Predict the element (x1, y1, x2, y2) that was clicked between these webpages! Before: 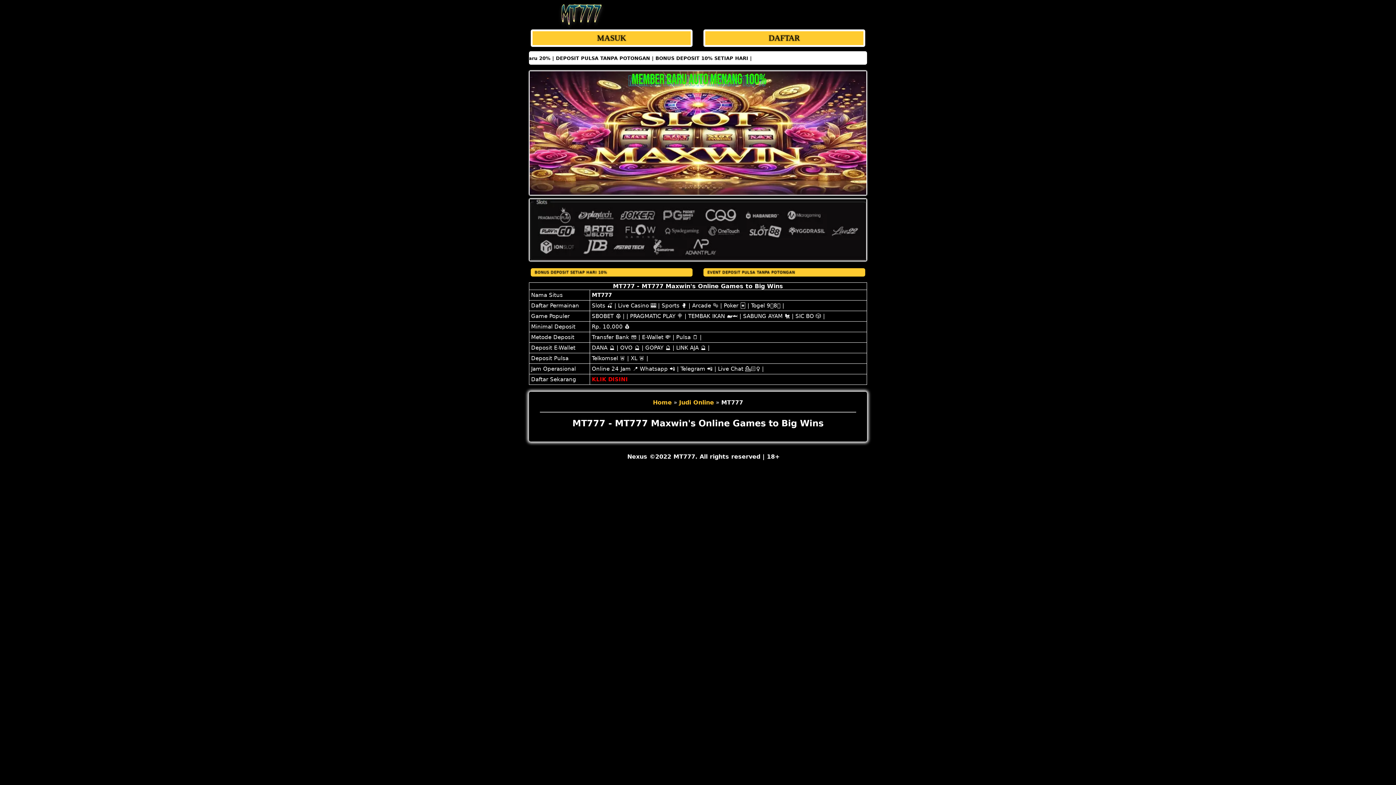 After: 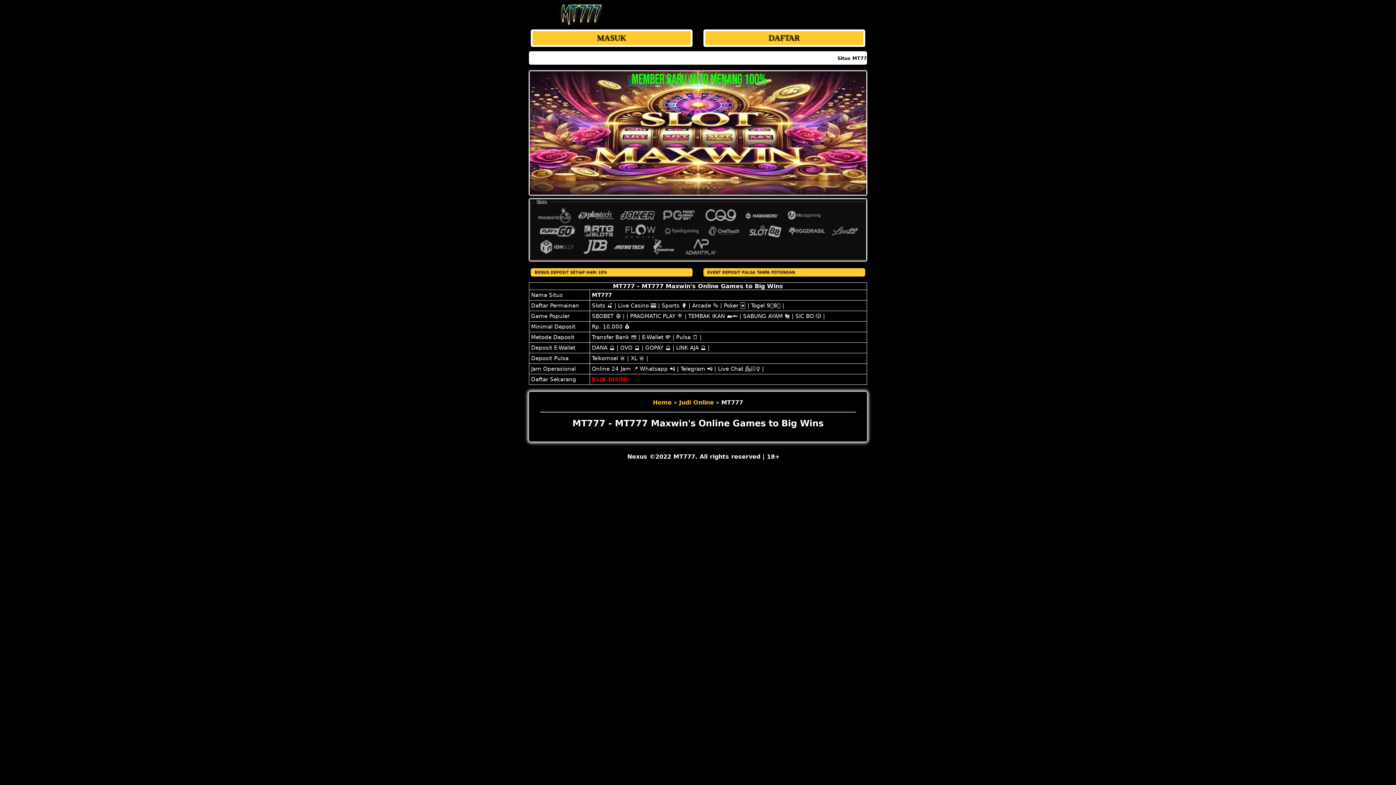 Action: label: Home bbox: (653, 399, 672, 406)